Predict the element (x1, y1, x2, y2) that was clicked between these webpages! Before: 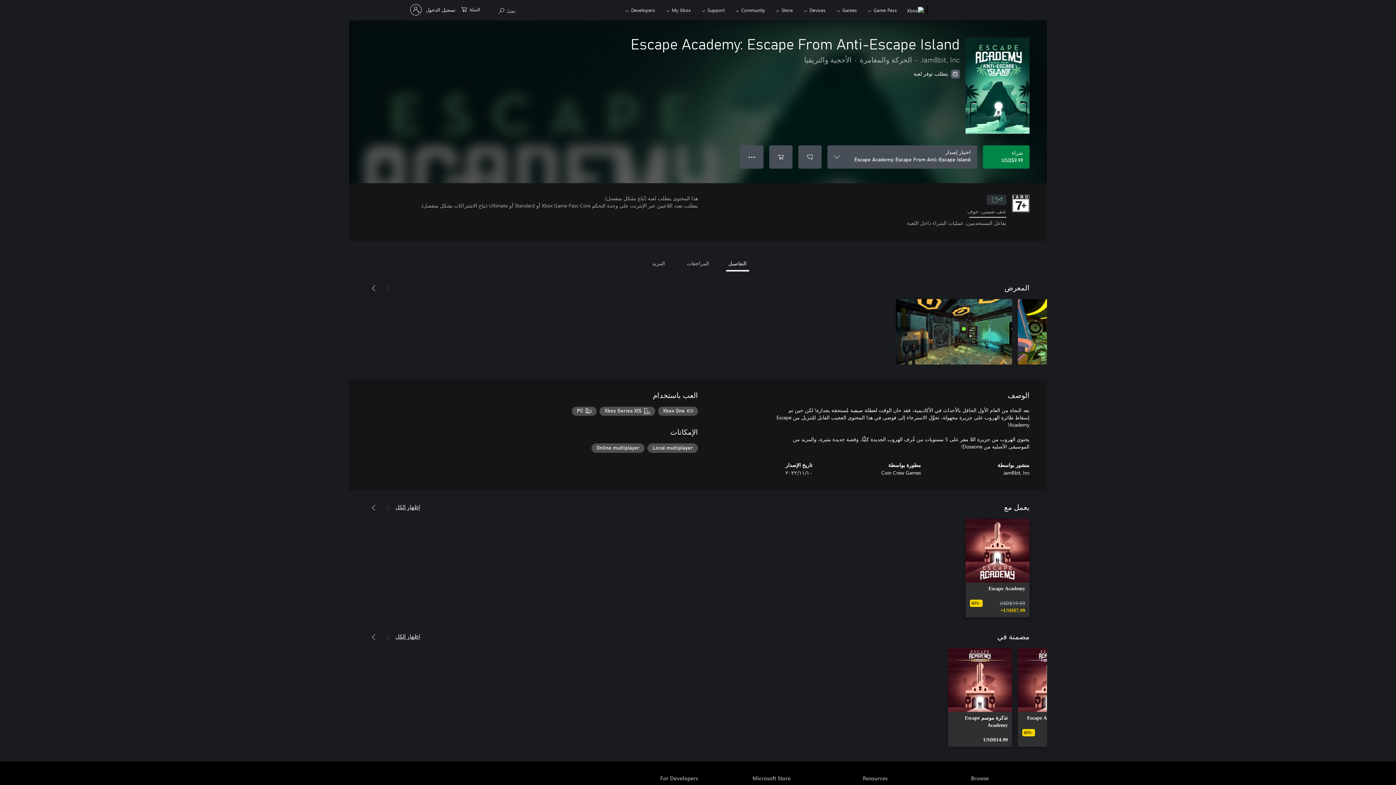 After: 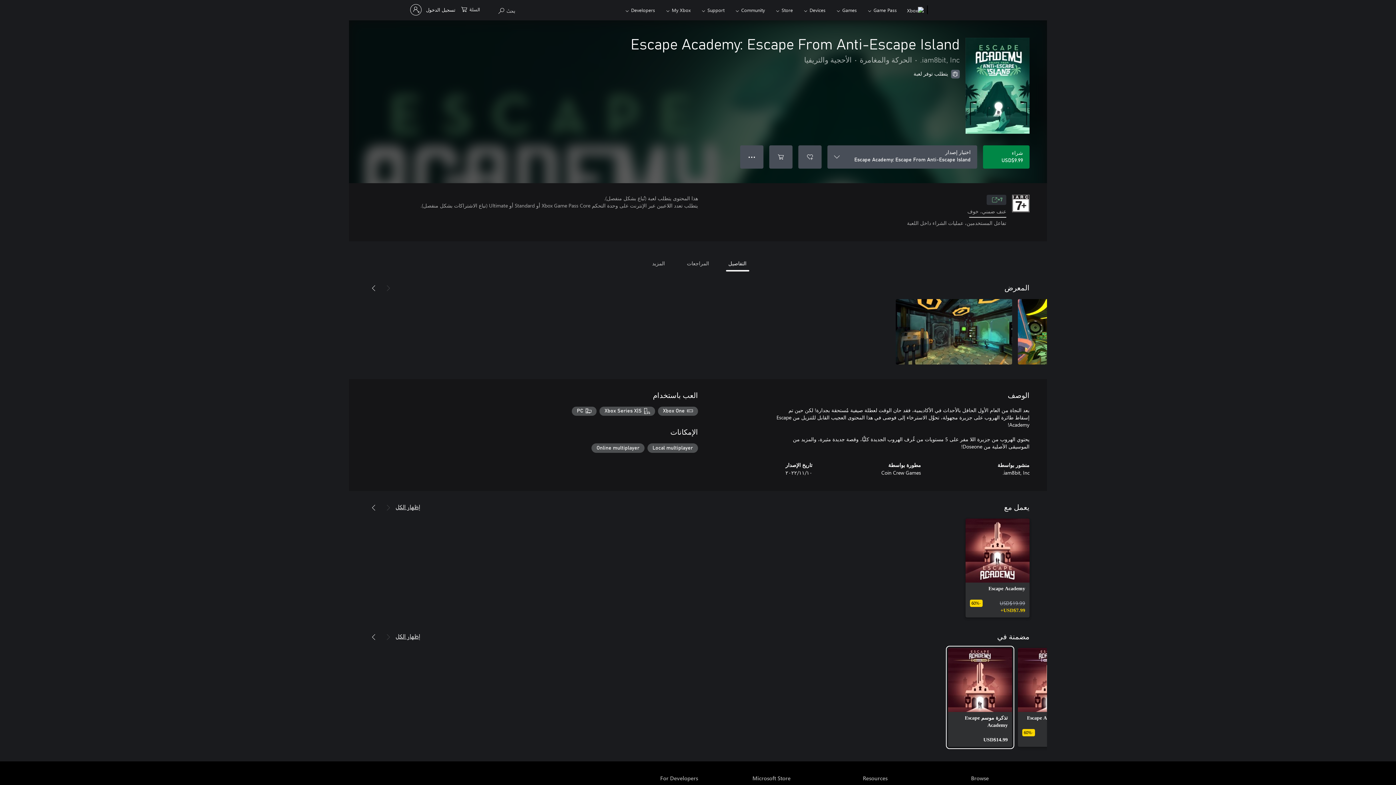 Action: bbox: (366, 632, 381, 642) label: التالي